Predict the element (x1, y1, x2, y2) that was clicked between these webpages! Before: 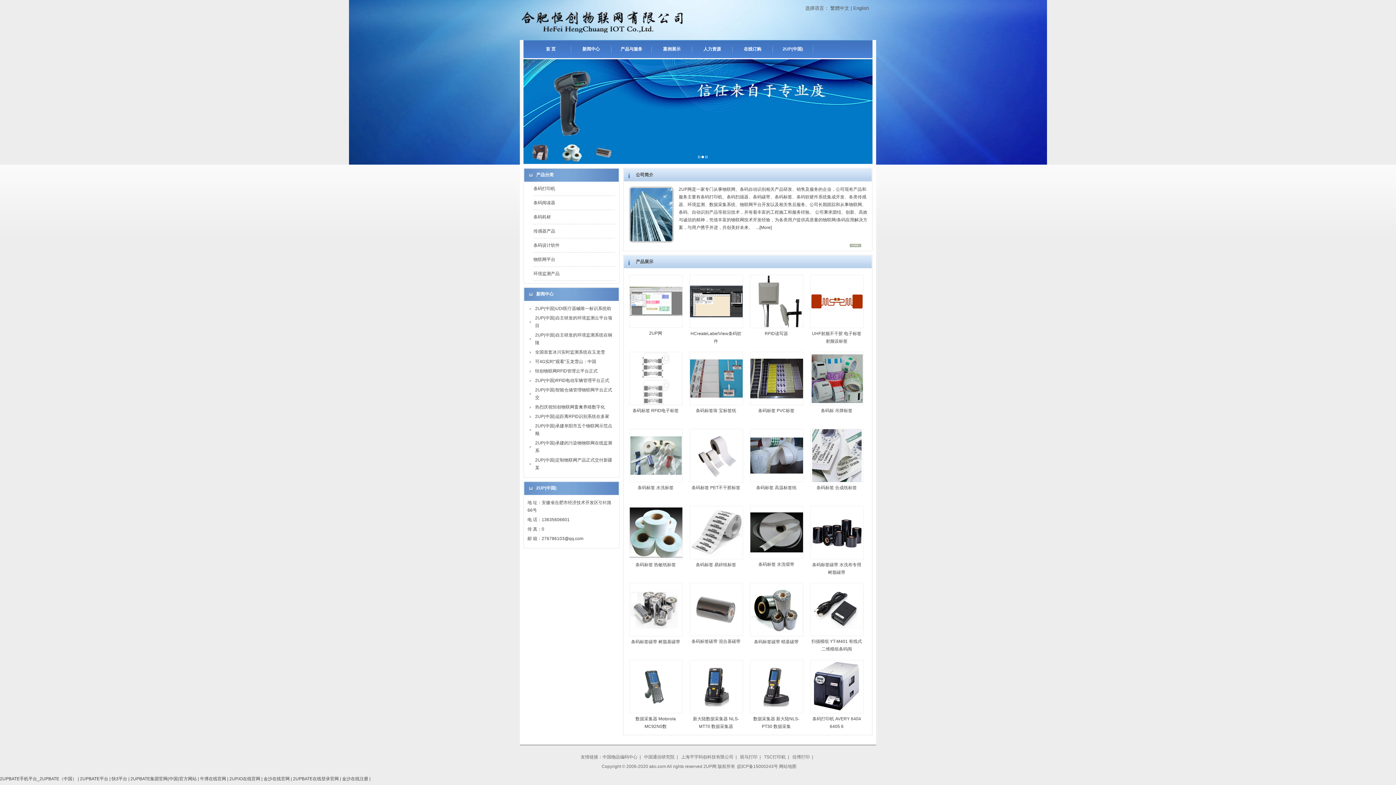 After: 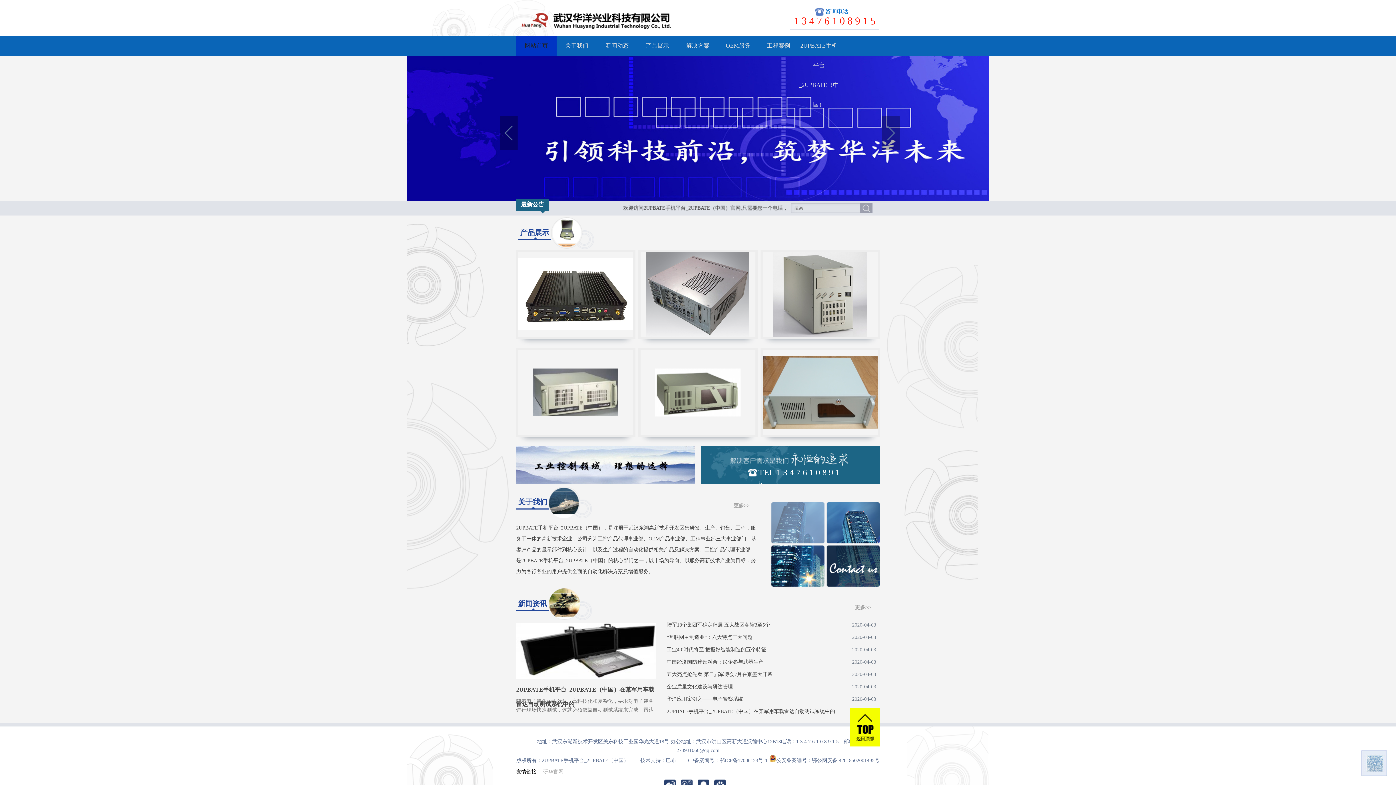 Action: label: 2UPBATE手机平台_2UPBATE（中国） bbox: (0, 776, 76, 781)